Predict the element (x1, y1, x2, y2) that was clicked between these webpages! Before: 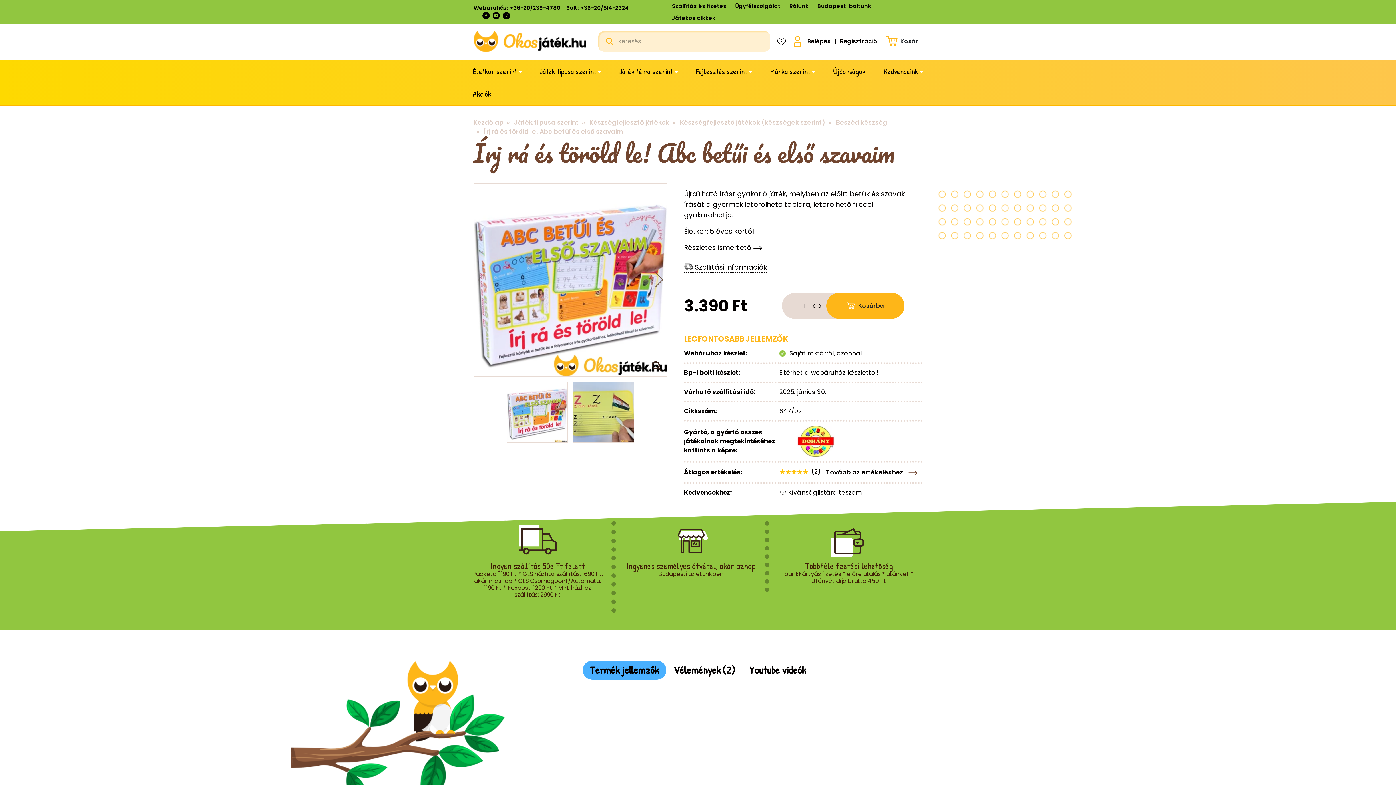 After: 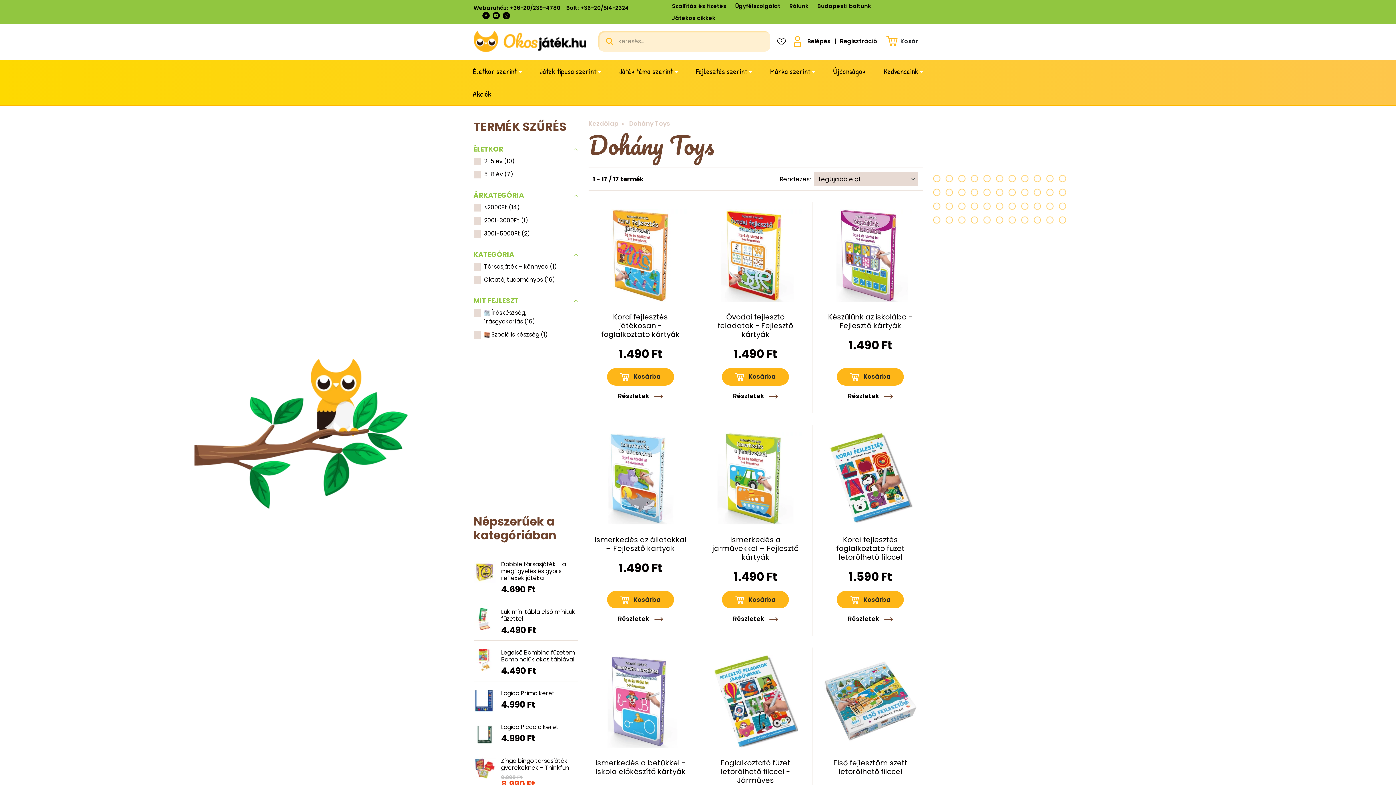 Action: bbox: (779, 436, 852, 445)